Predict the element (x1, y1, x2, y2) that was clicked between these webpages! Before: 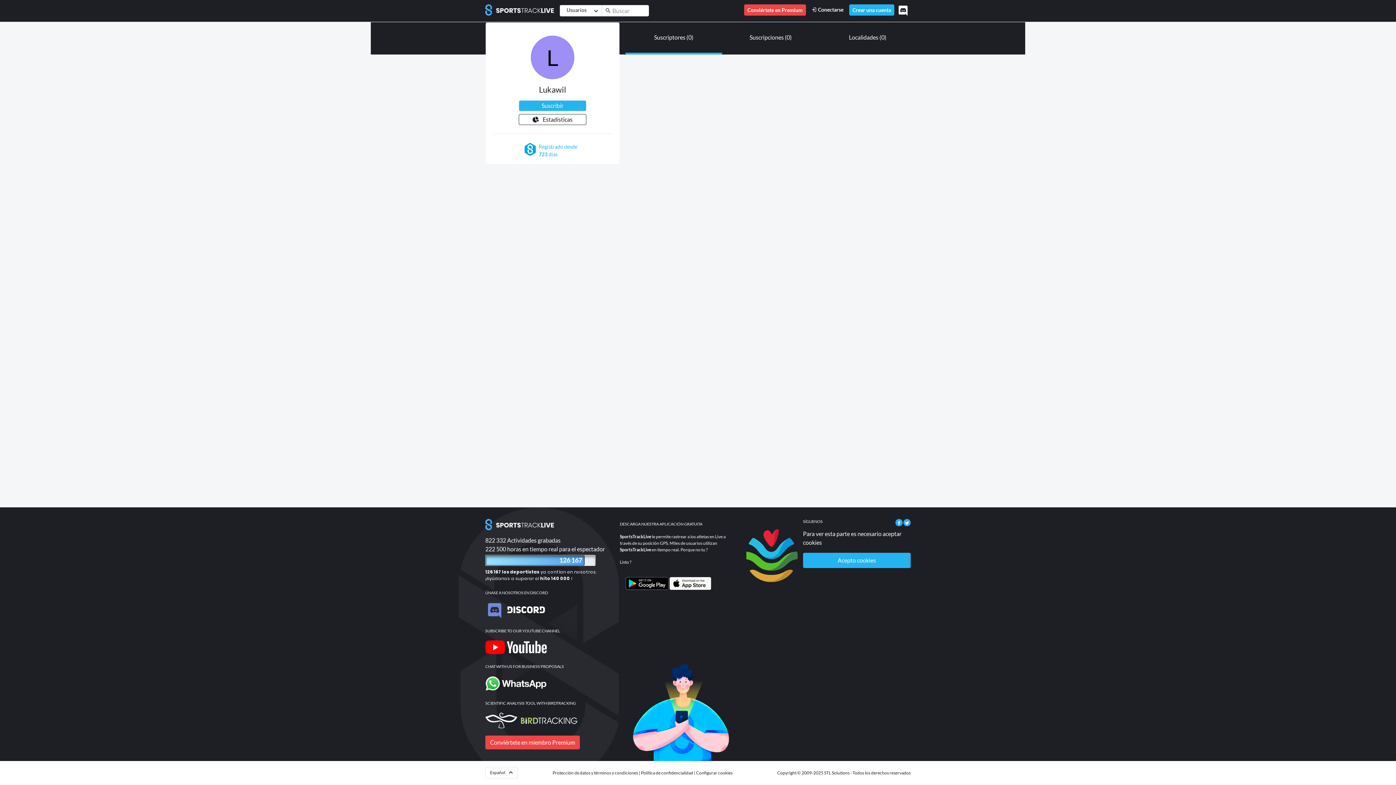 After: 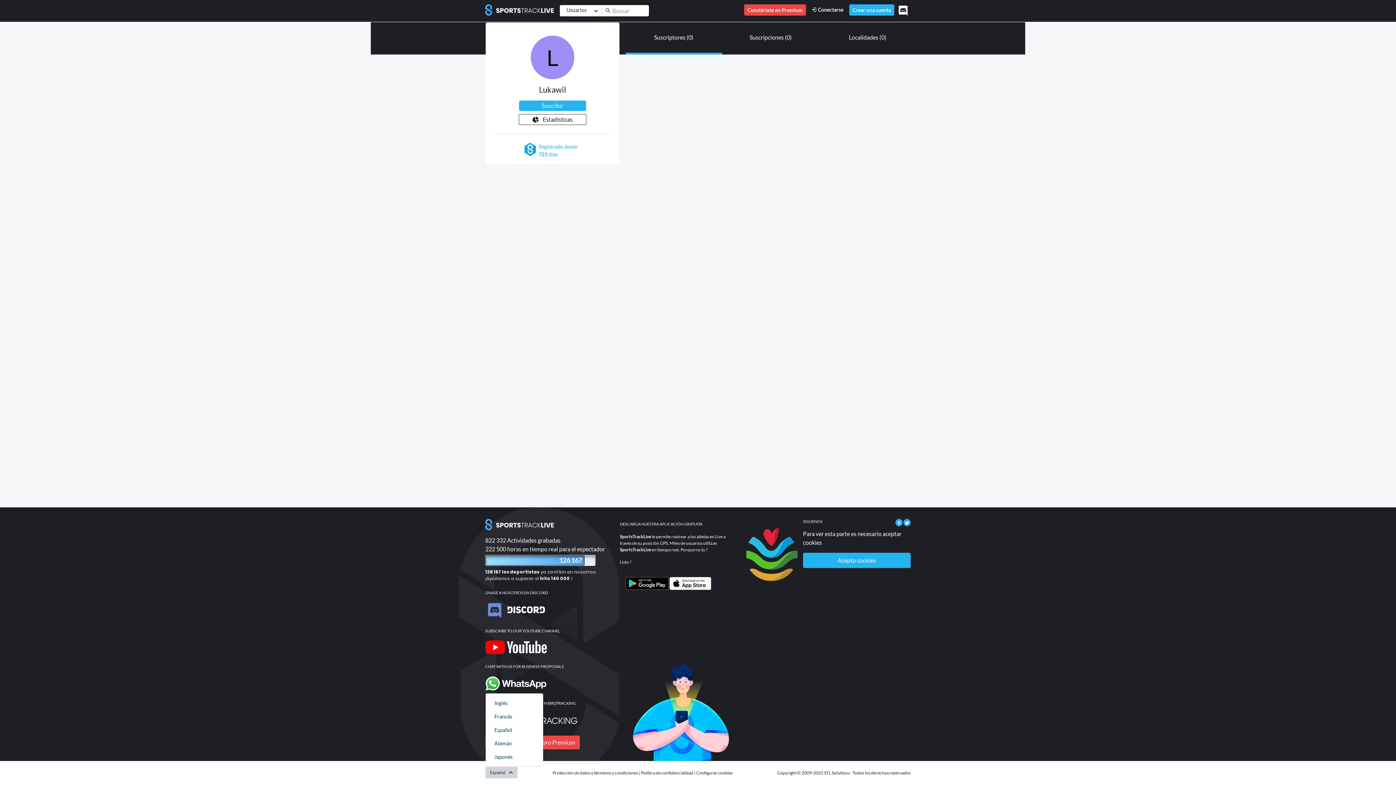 Action: bbox: (485, 767, 517, 778) label: Español 